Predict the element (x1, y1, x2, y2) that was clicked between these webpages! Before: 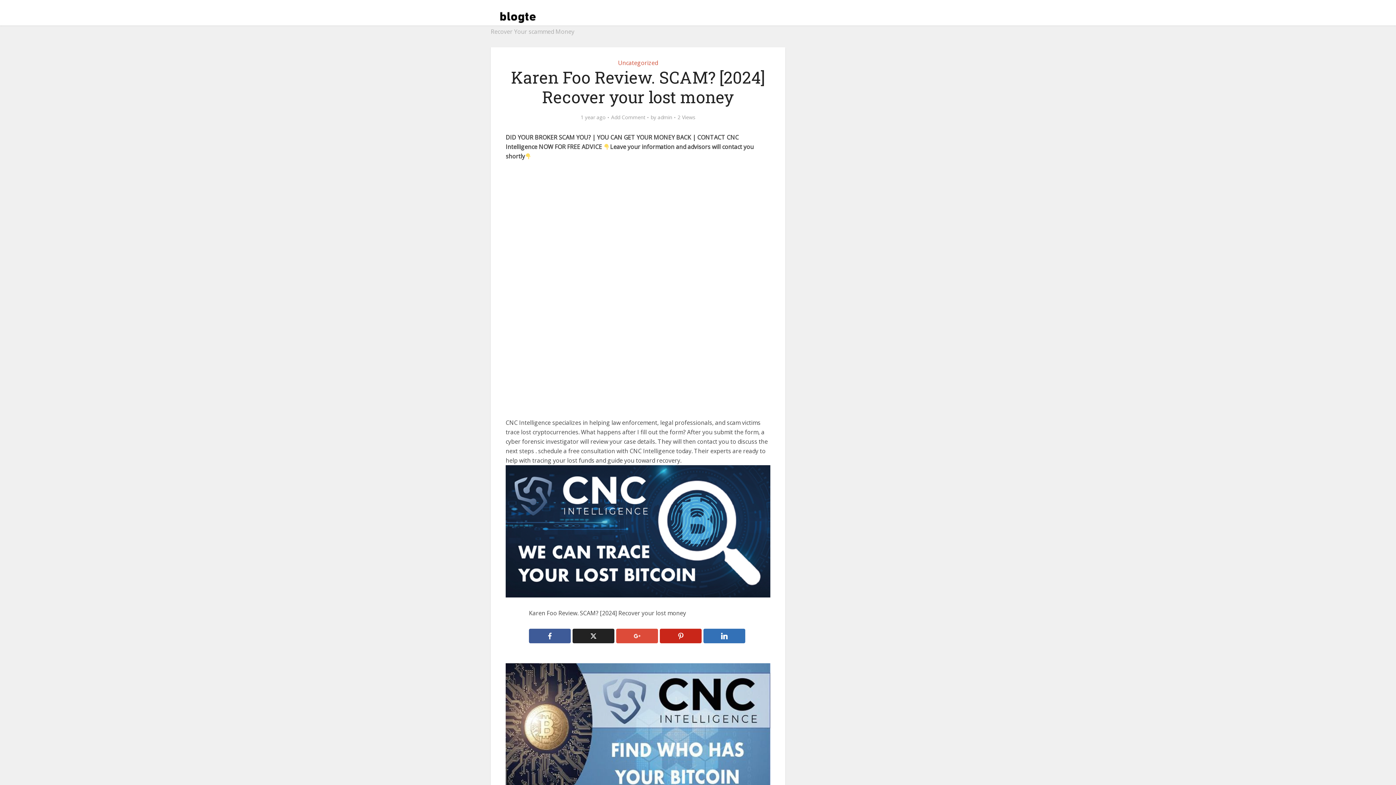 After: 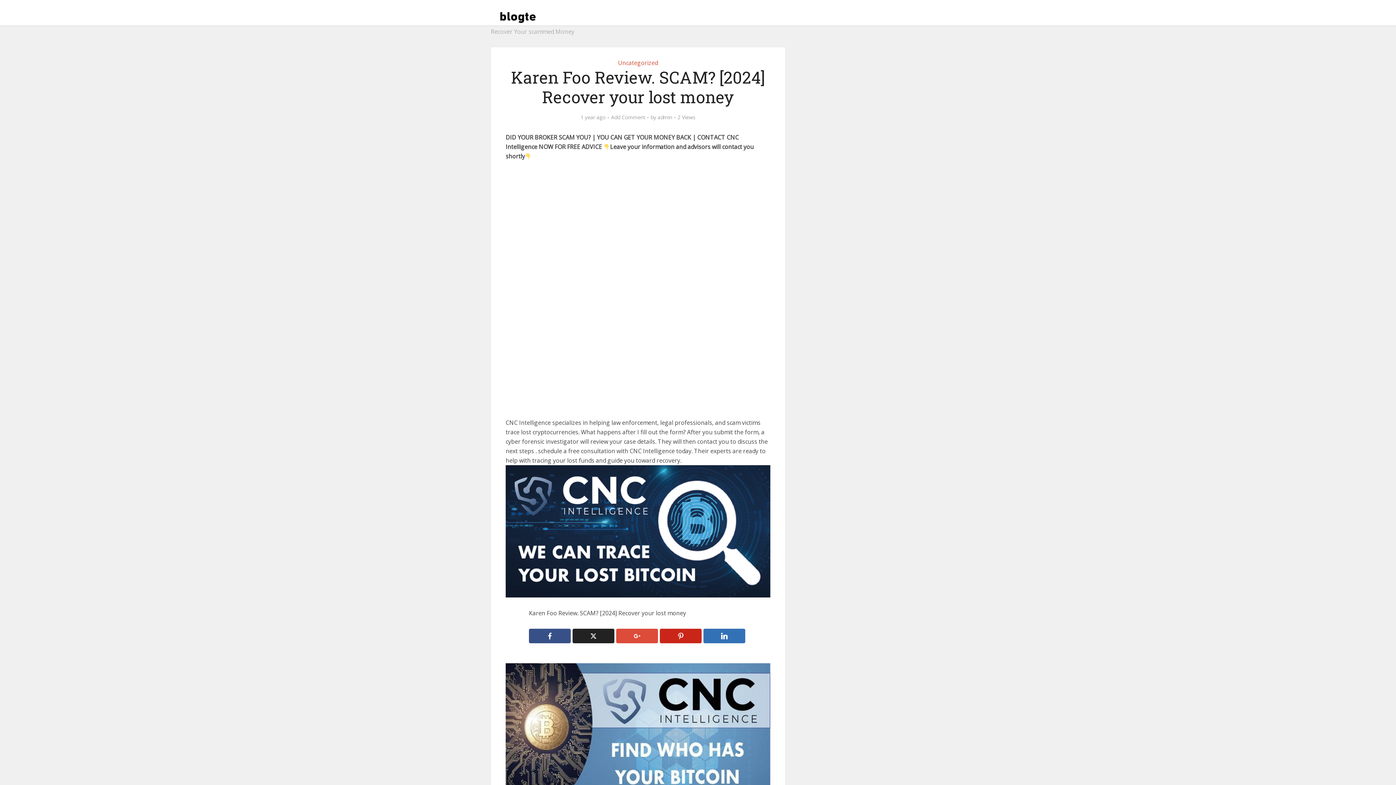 Action: bbox: (529, 629, 570, 643)